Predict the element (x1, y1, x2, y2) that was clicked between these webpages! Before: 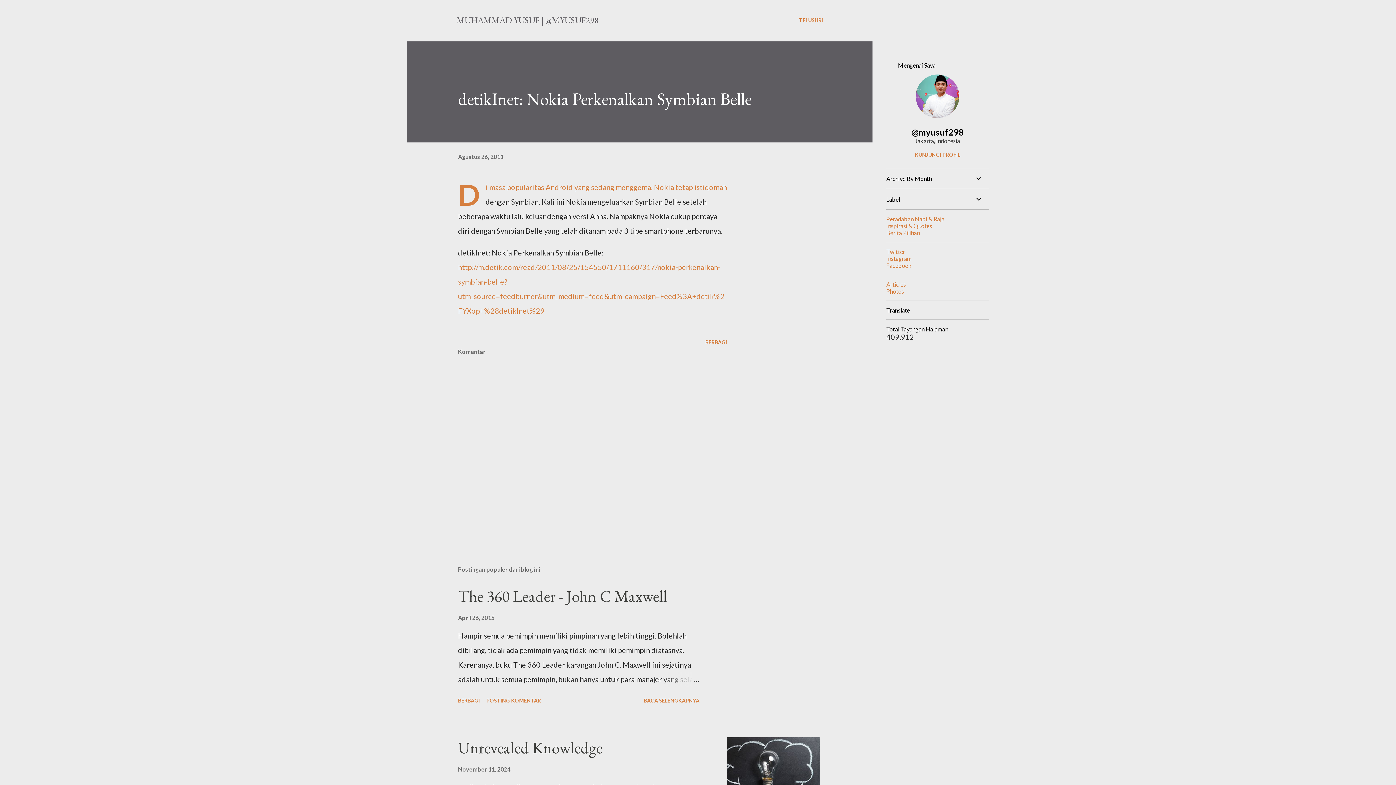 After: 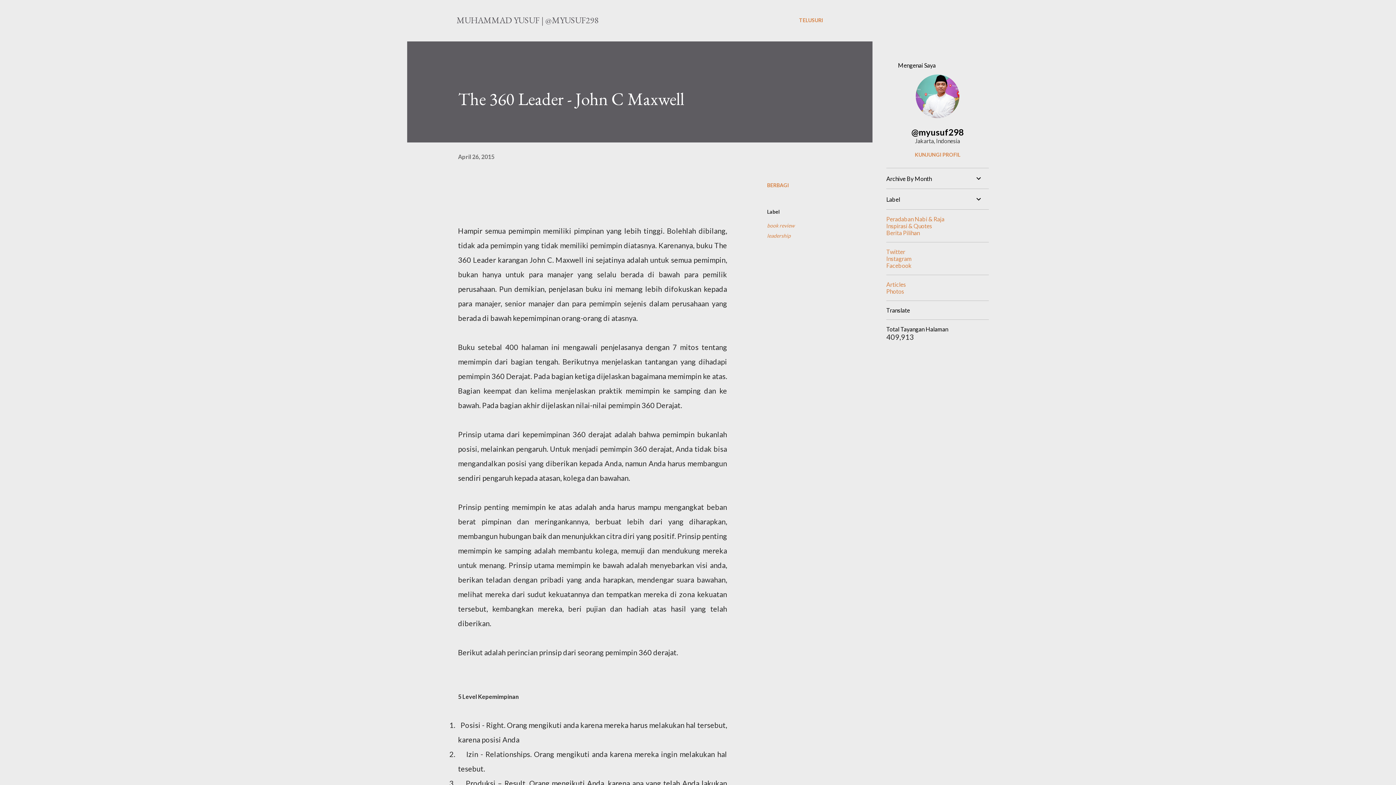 Action: bbox: (458, 586, 667, 606) label: The 360 Leader - John C Maxwell